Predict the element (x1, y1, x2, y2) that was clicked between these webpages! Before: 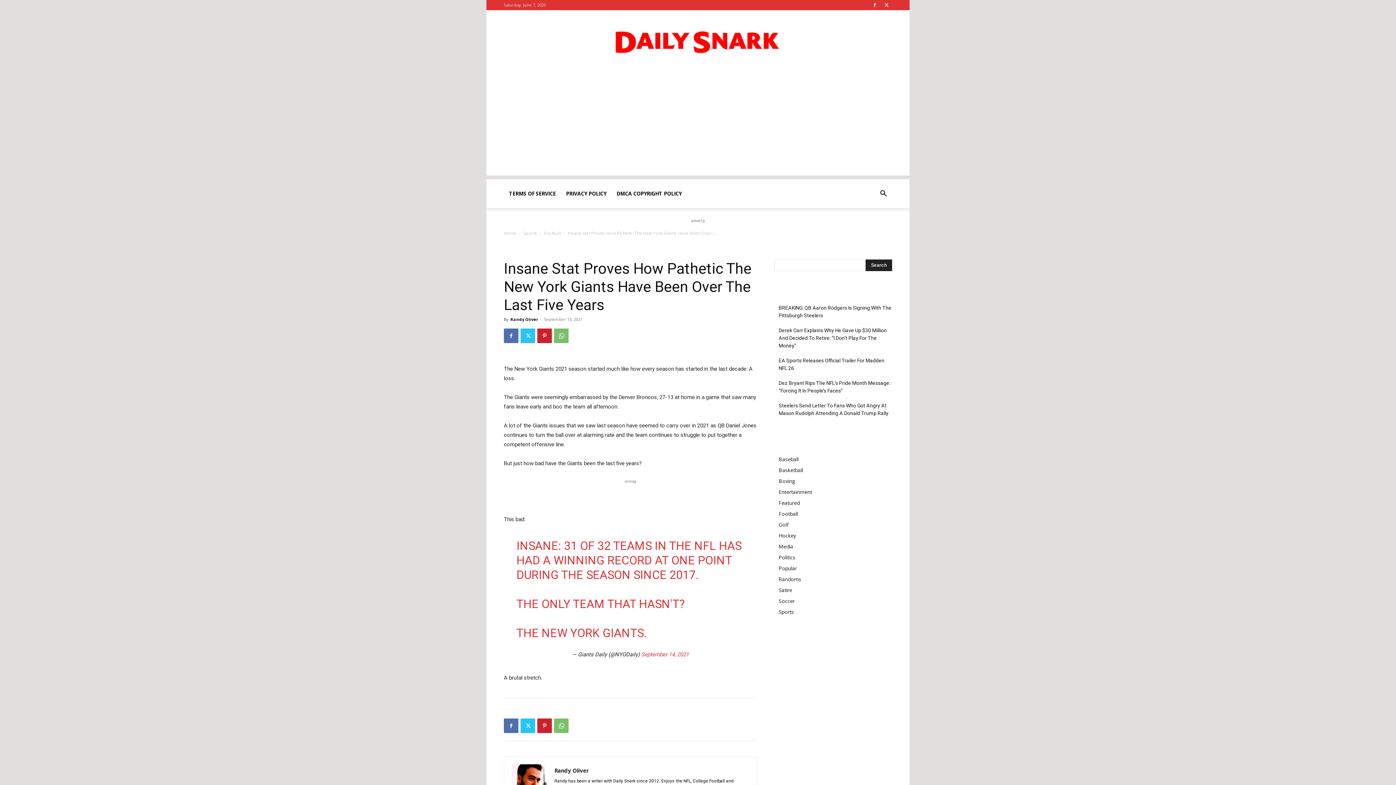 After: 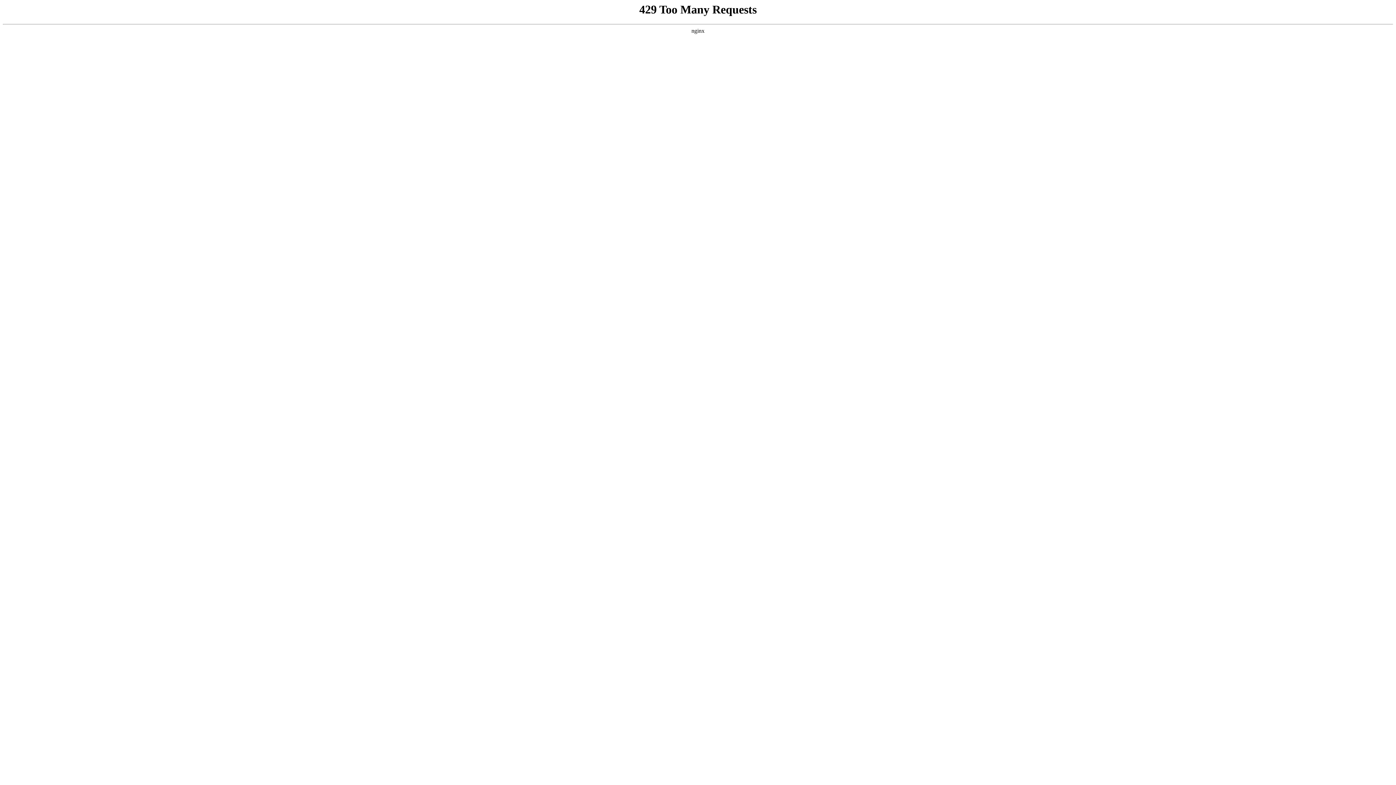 Action: label: Boxing bbox: (778, 477, 795, 484)